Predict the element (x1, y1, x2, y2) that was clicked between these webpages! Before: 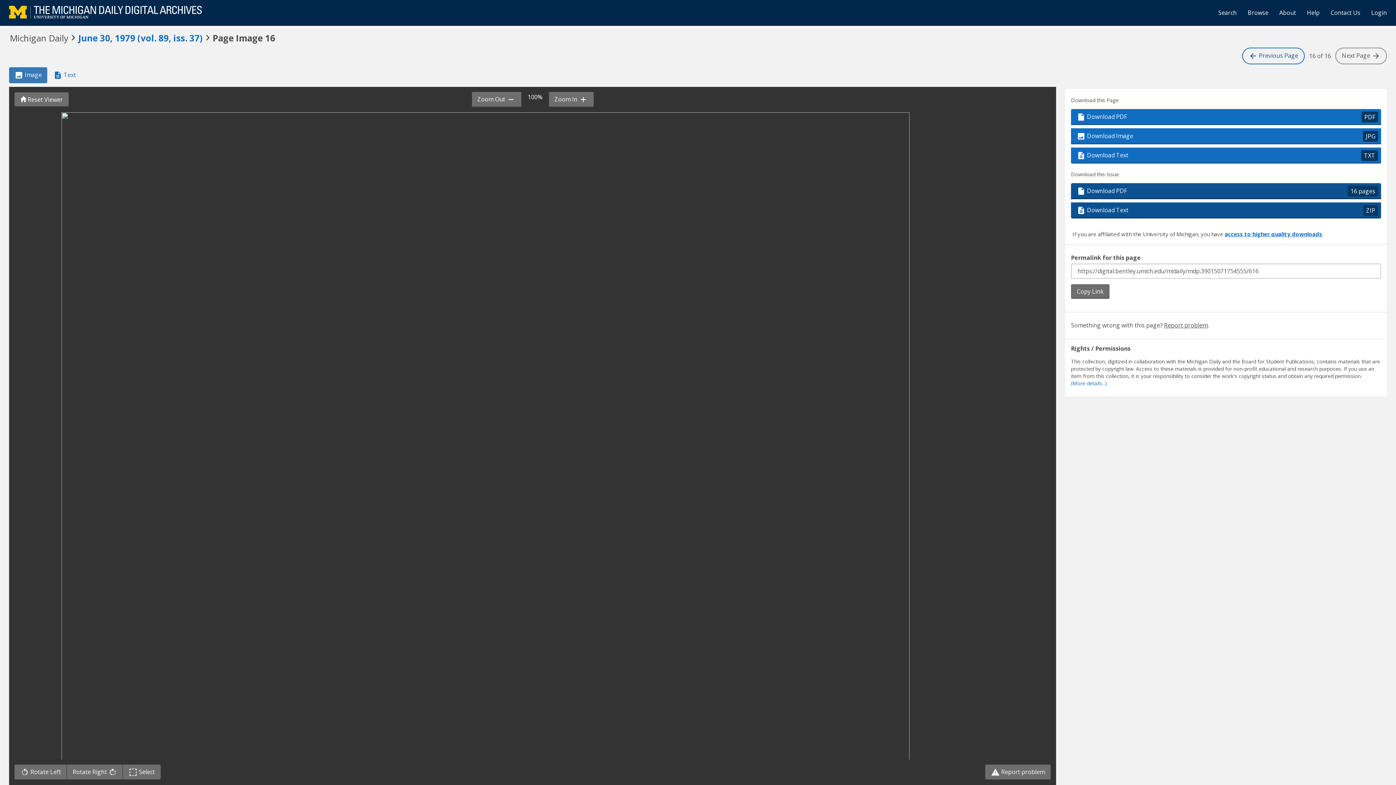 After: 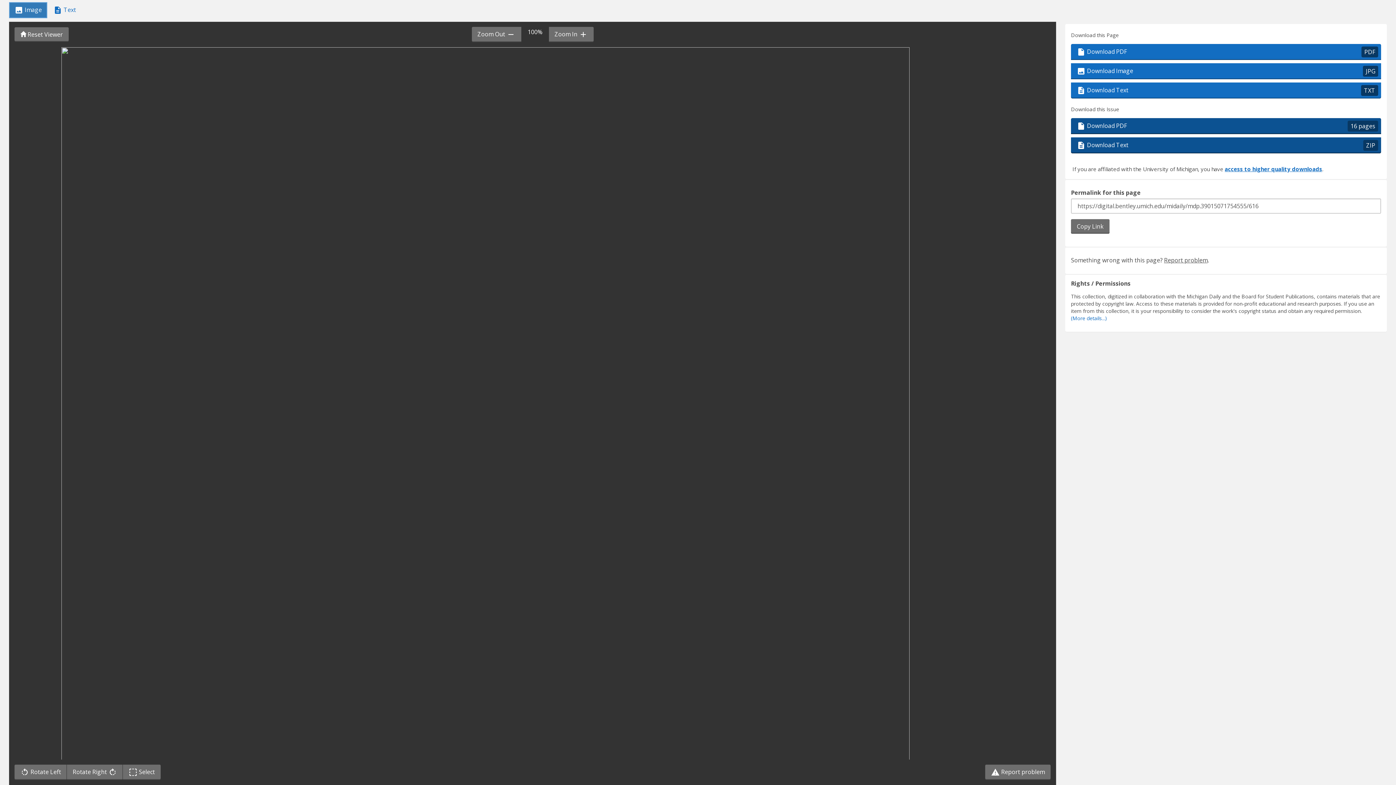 Action: label:  Image bbox: (9, 67, 47, 83)